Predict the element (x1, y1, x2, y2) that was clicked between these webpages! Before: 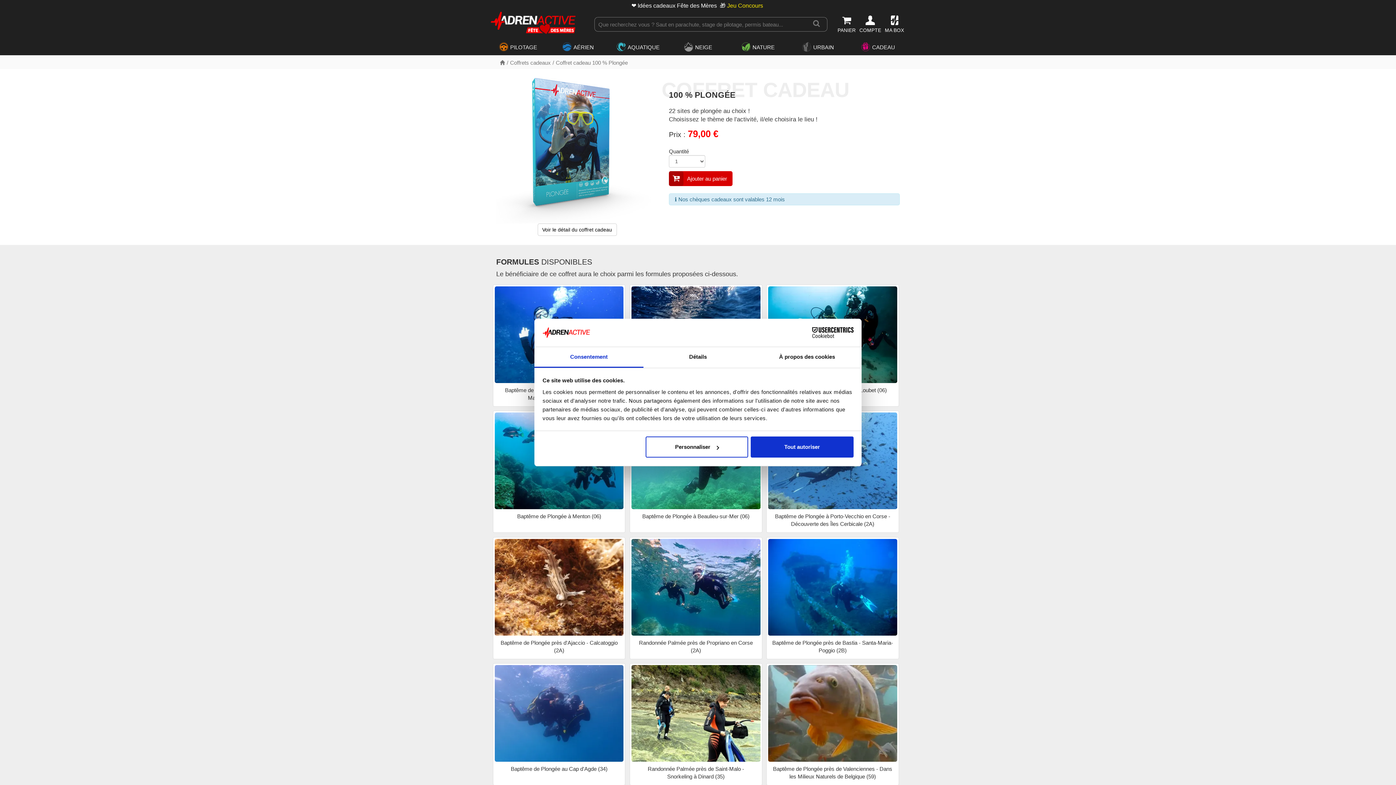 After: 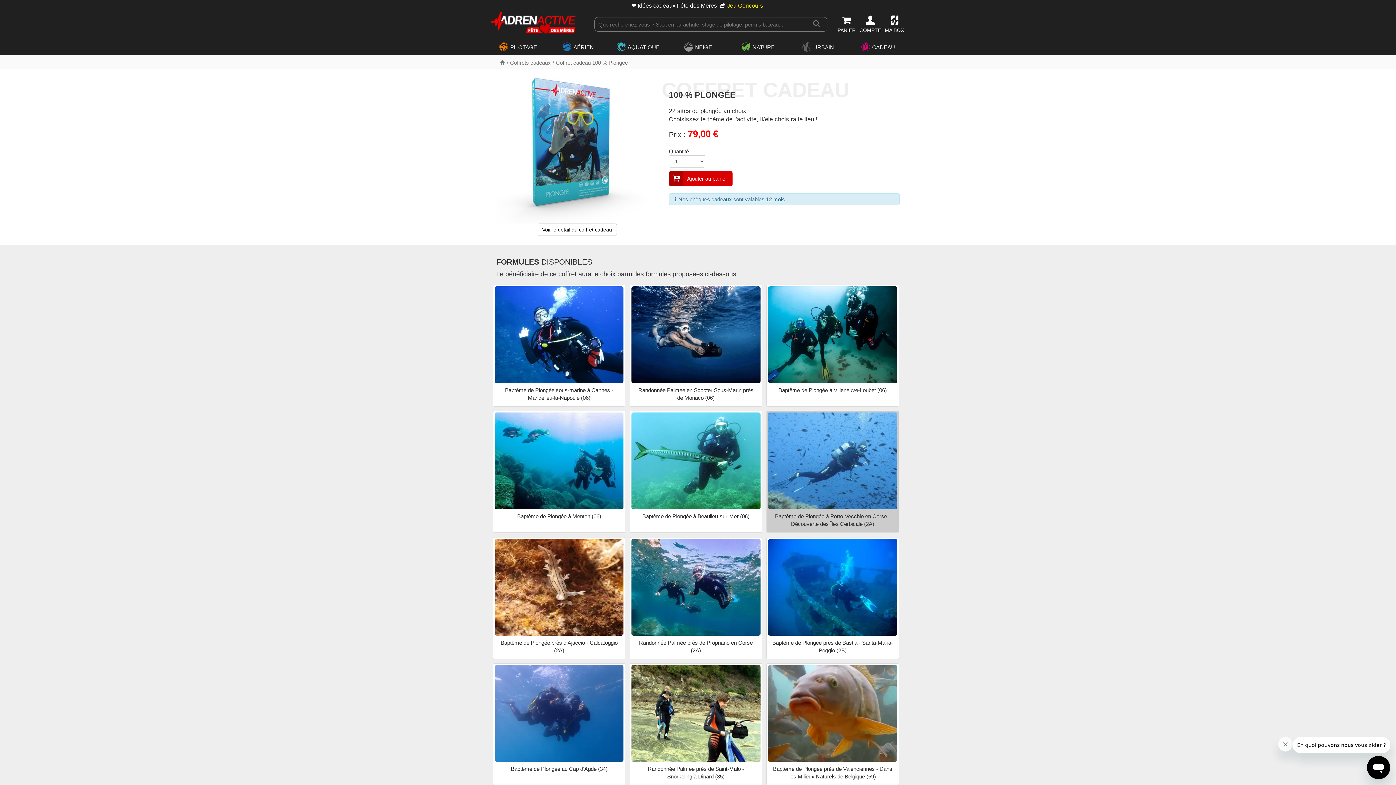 Action: label: Tout autoriser bbox: (751, 436, 853, 457)